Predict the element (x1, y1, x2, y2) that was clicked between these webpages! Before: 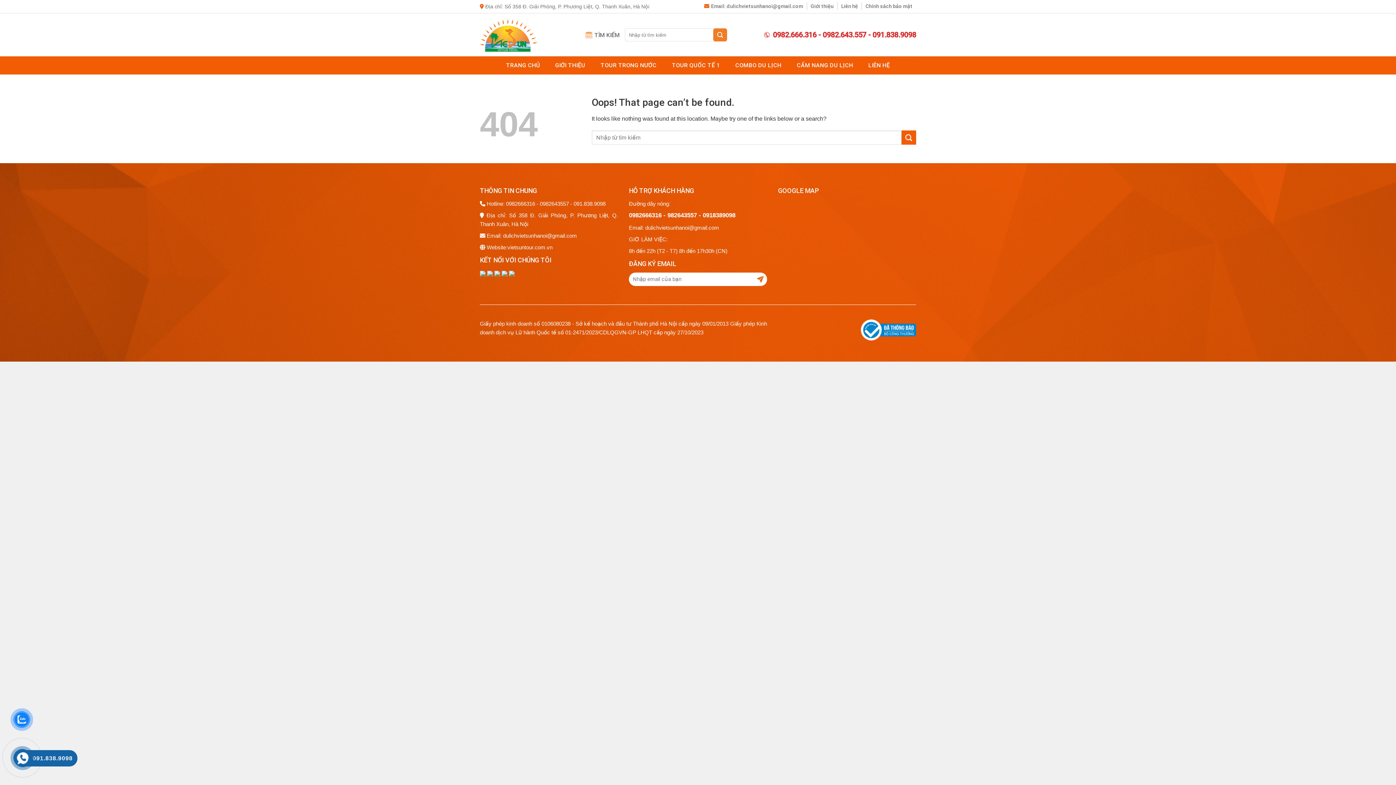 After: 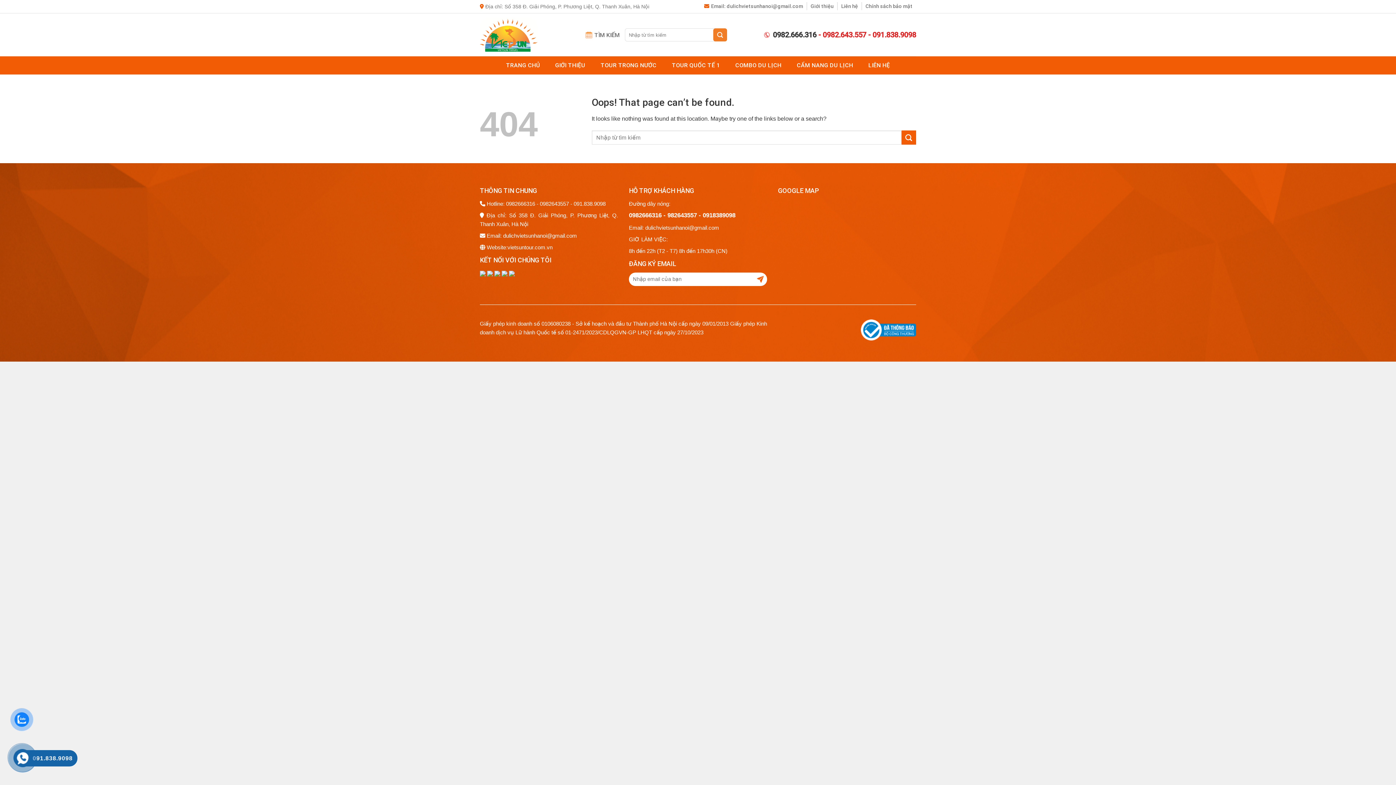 Action: label: 0982.666.316 bbox: (764, 30, 816, 39)